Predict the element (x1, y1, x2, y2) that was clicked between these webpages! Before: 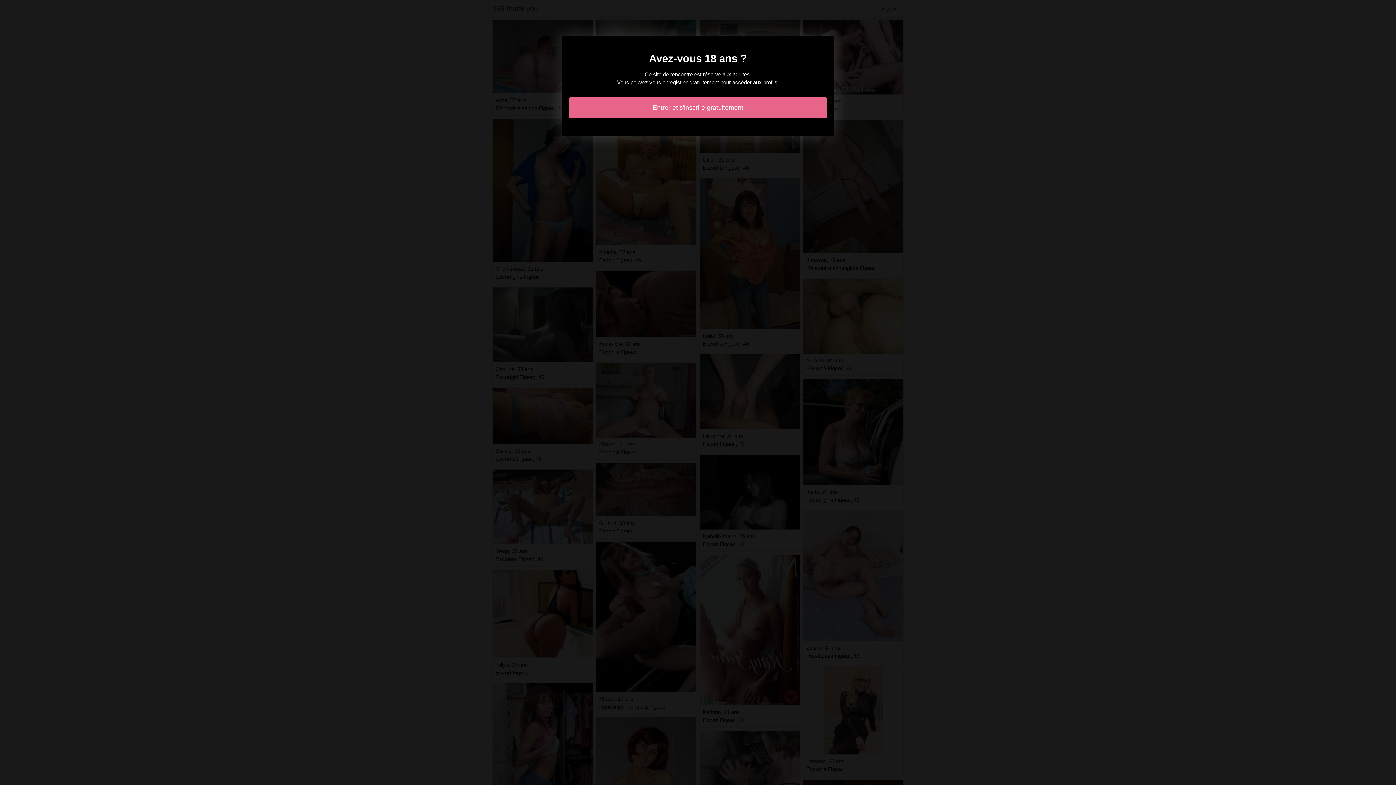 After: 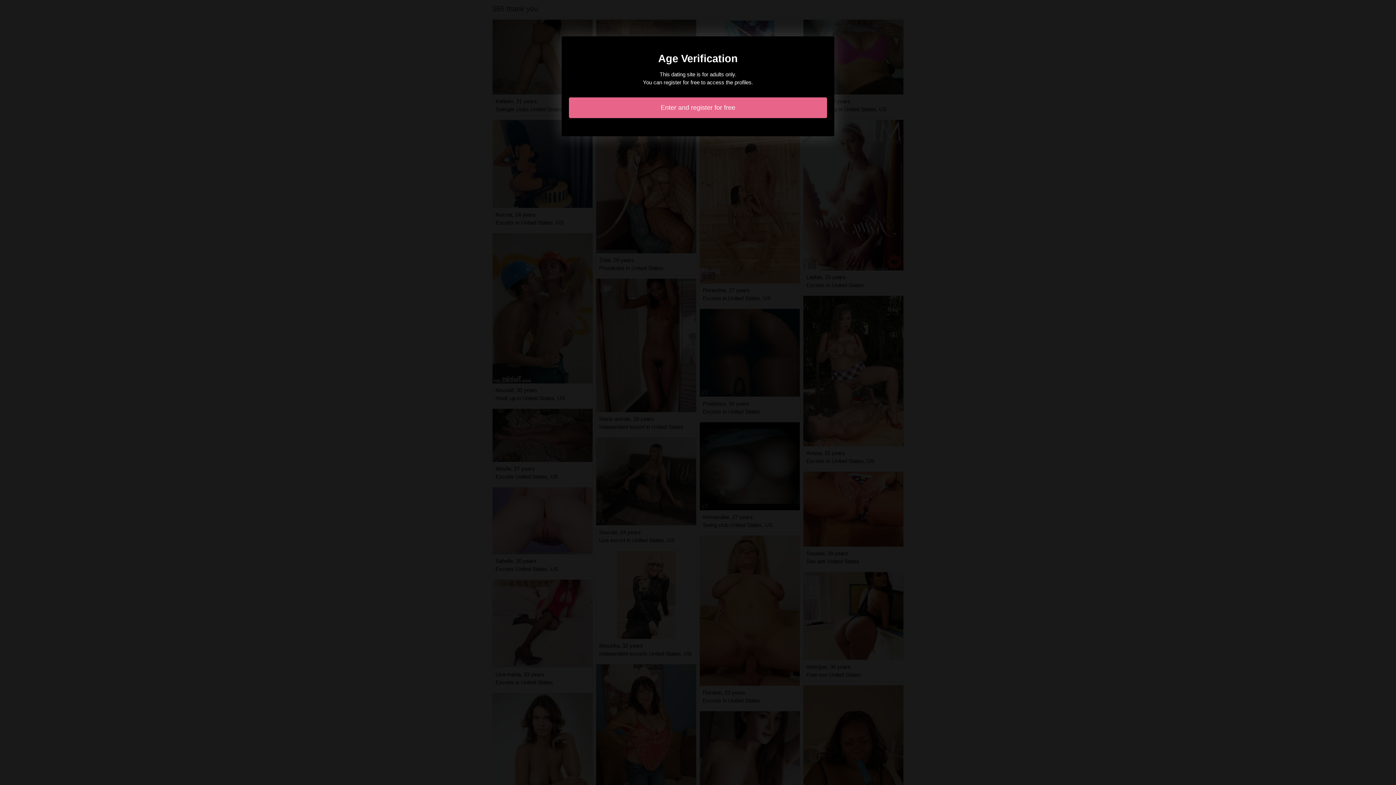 Action: label: Entrer et s'inscrire gratuitement bbox: (569, 97, 827, 118)